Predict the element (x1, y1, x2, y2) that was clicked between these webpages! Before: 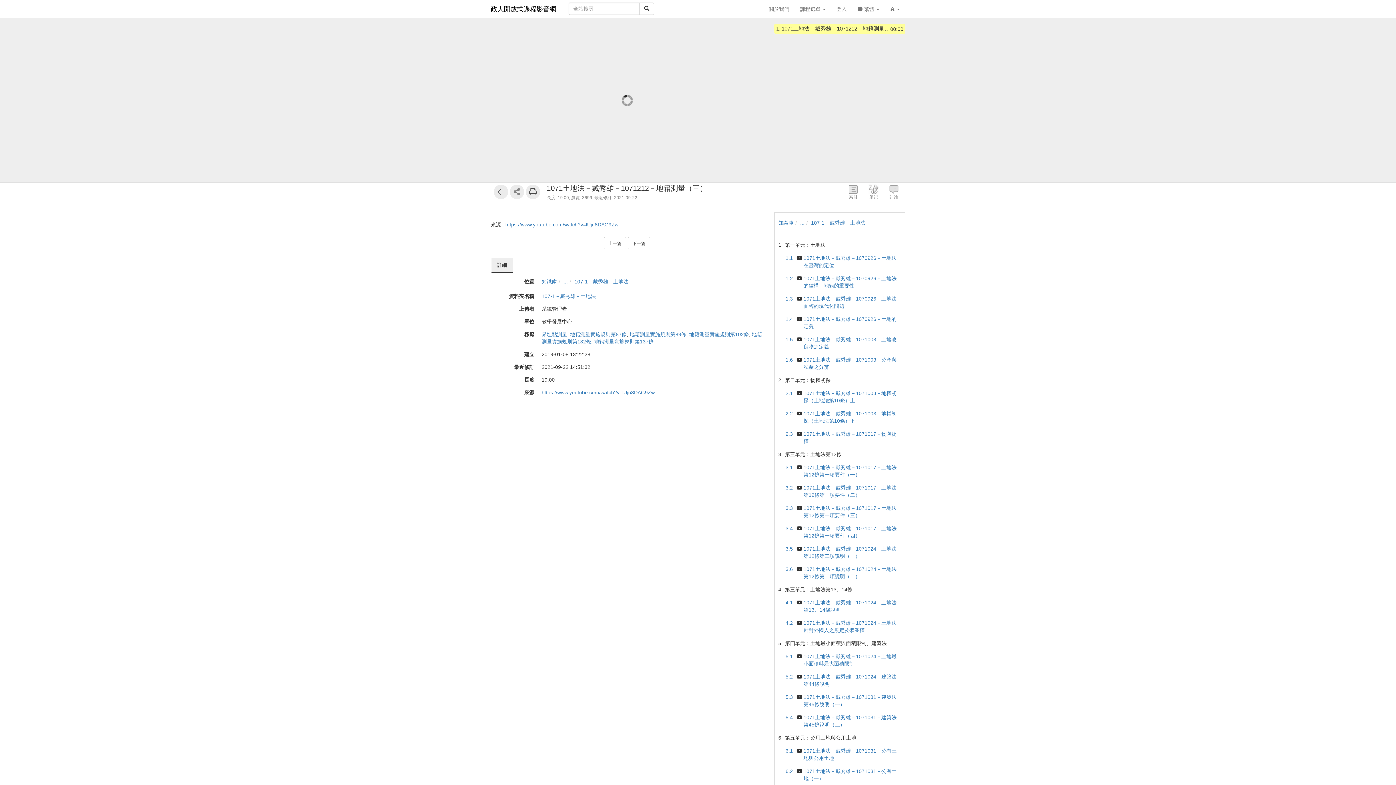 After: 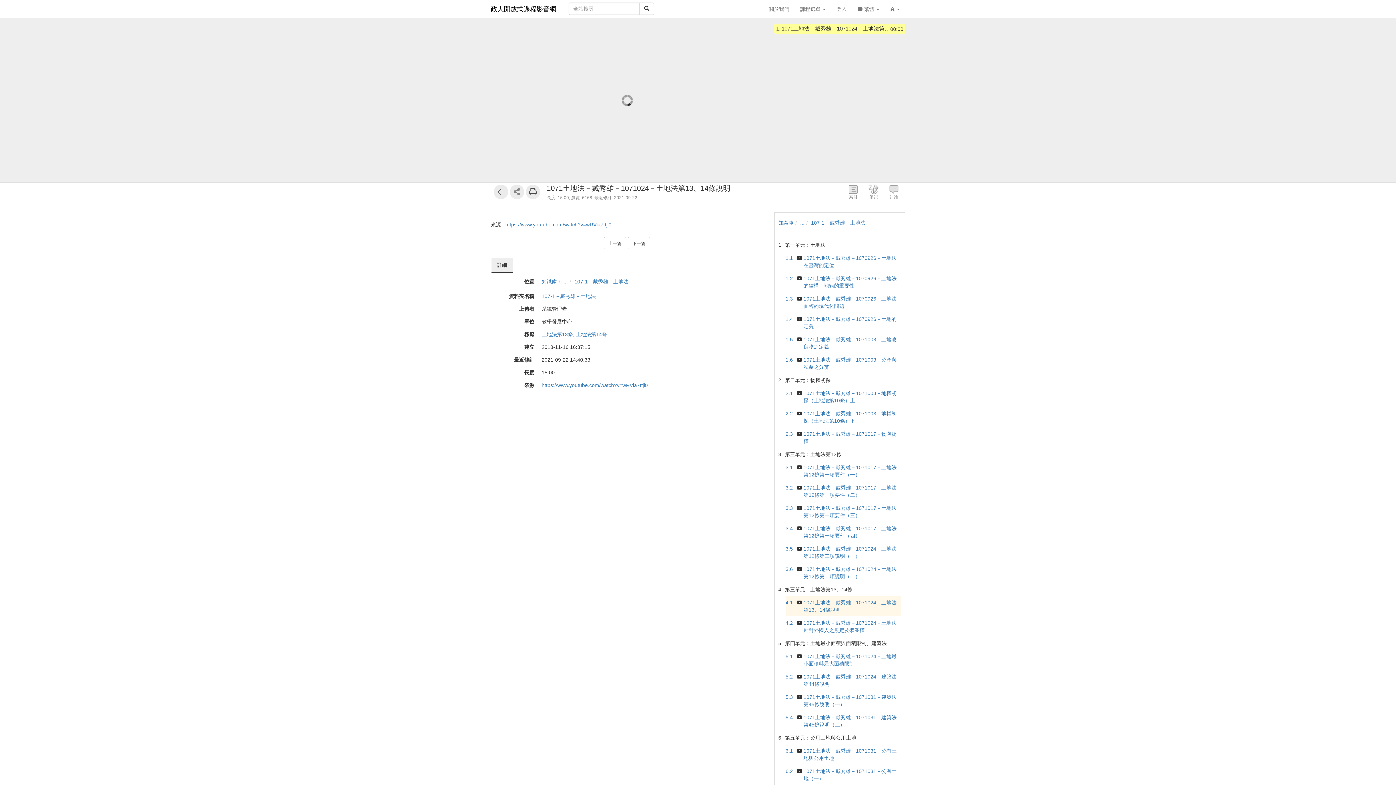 Action: bbox: (785, 599, 901, 613) label: 4.1
1071土地法－戴秀雄－1071024－土地法第13、14條說明